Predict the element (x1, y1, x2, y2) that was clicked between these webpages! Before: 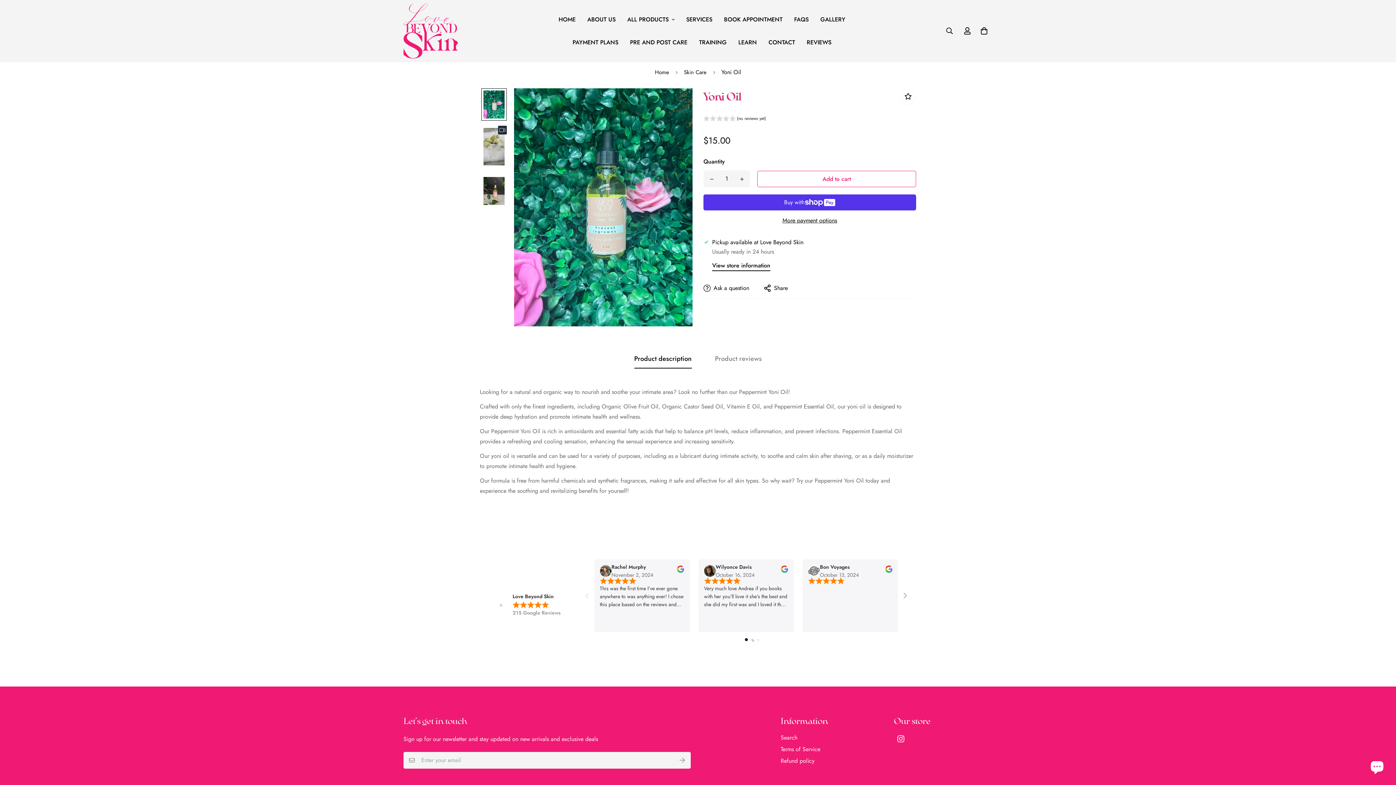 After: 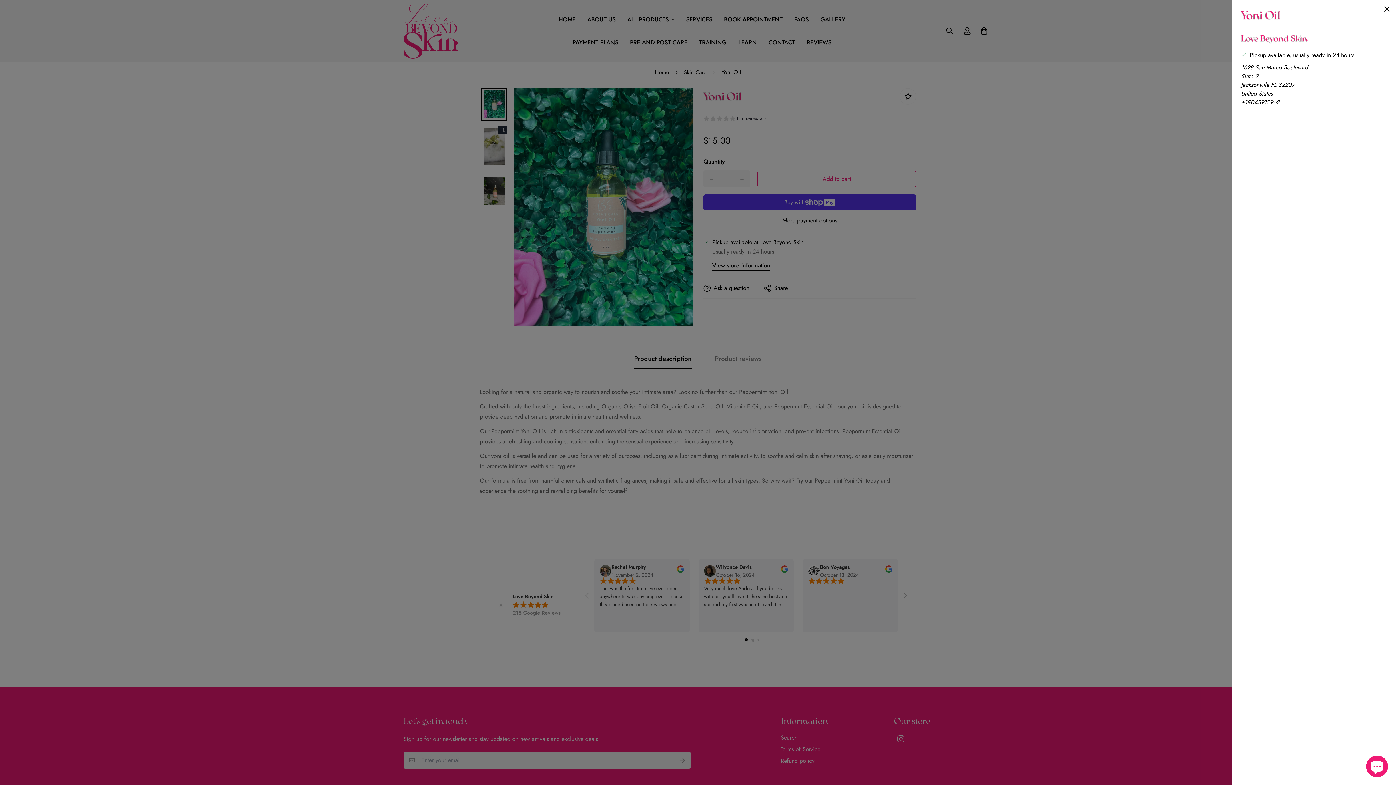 Action: bbox: (712, 260, 770, 271) label: View store information